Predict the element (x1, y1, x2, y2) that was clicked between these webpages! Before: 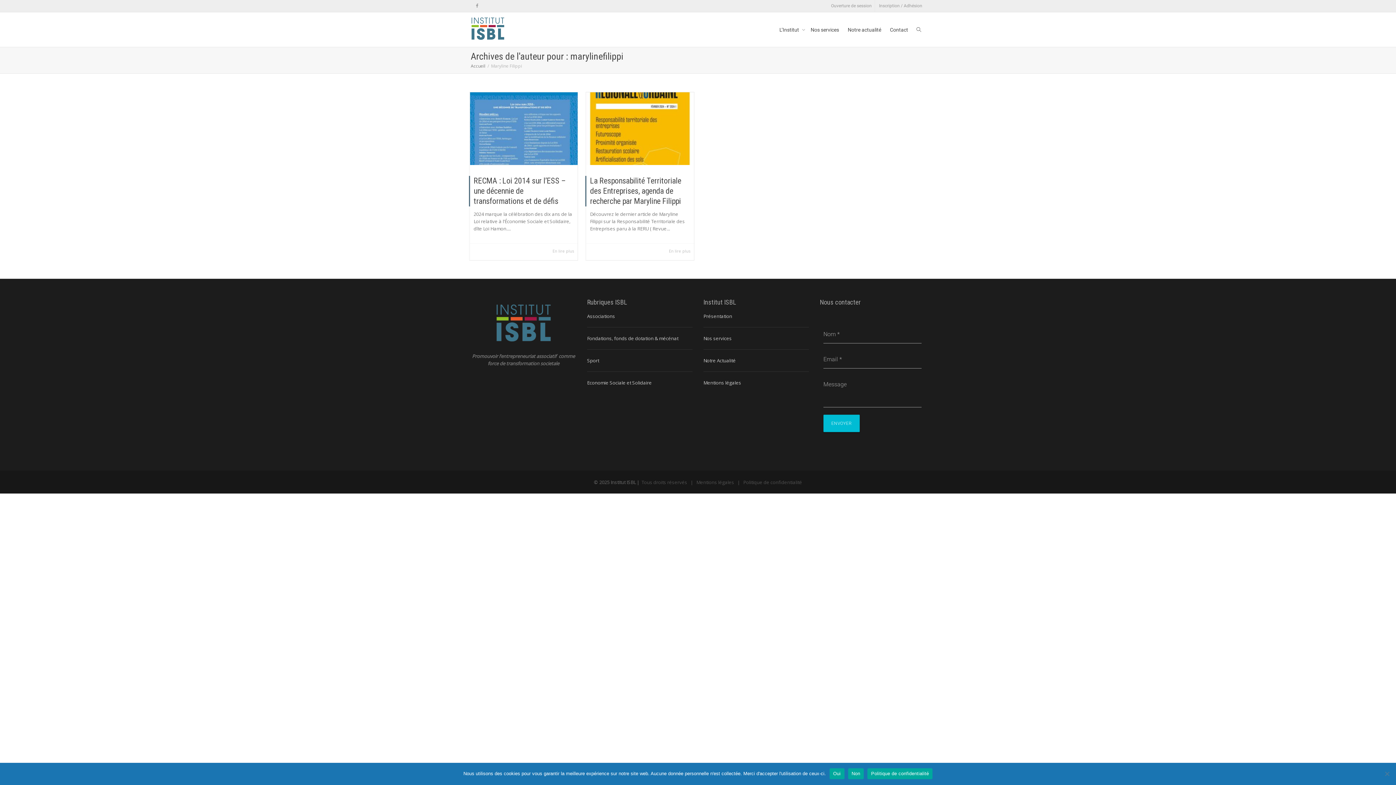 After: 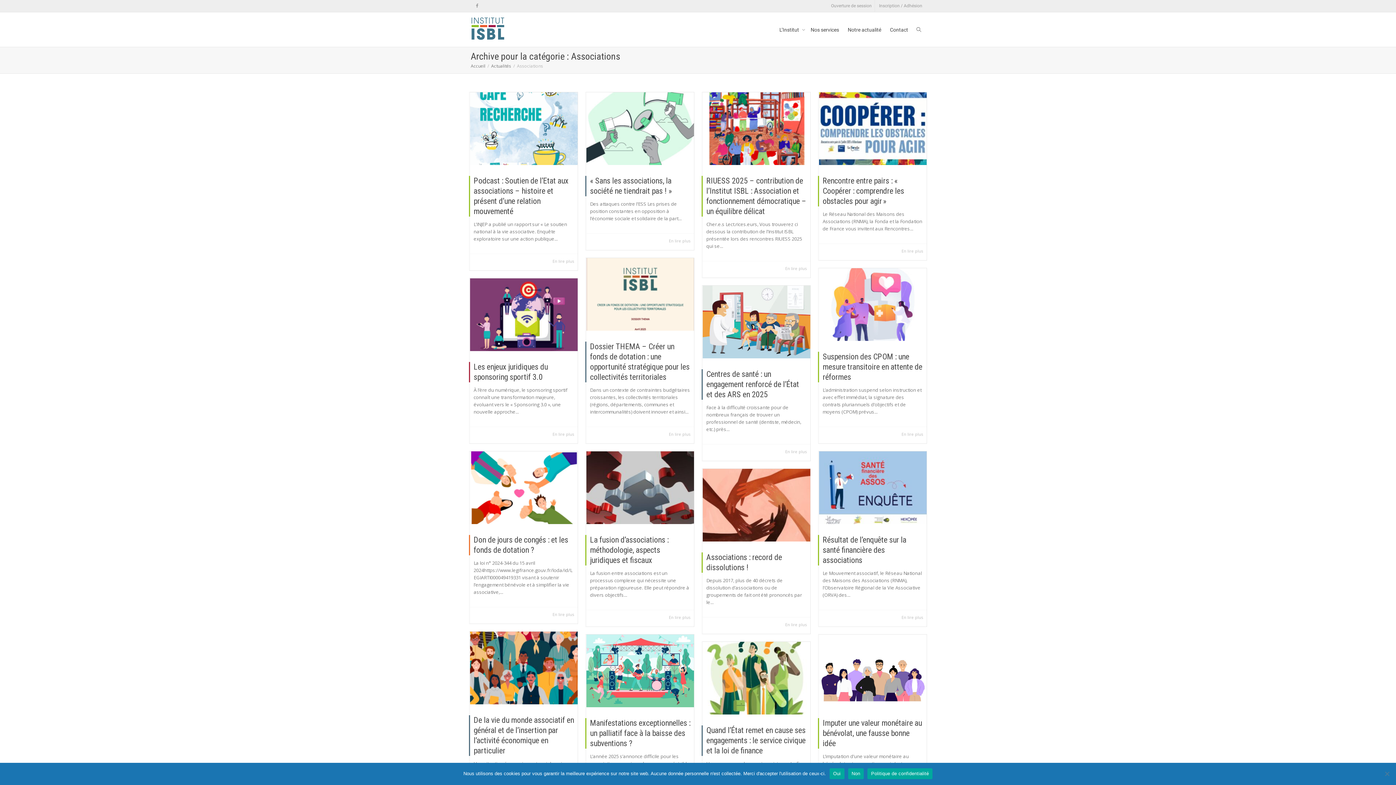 Action: bbox: (587, 313, 615, 319) label: Associations